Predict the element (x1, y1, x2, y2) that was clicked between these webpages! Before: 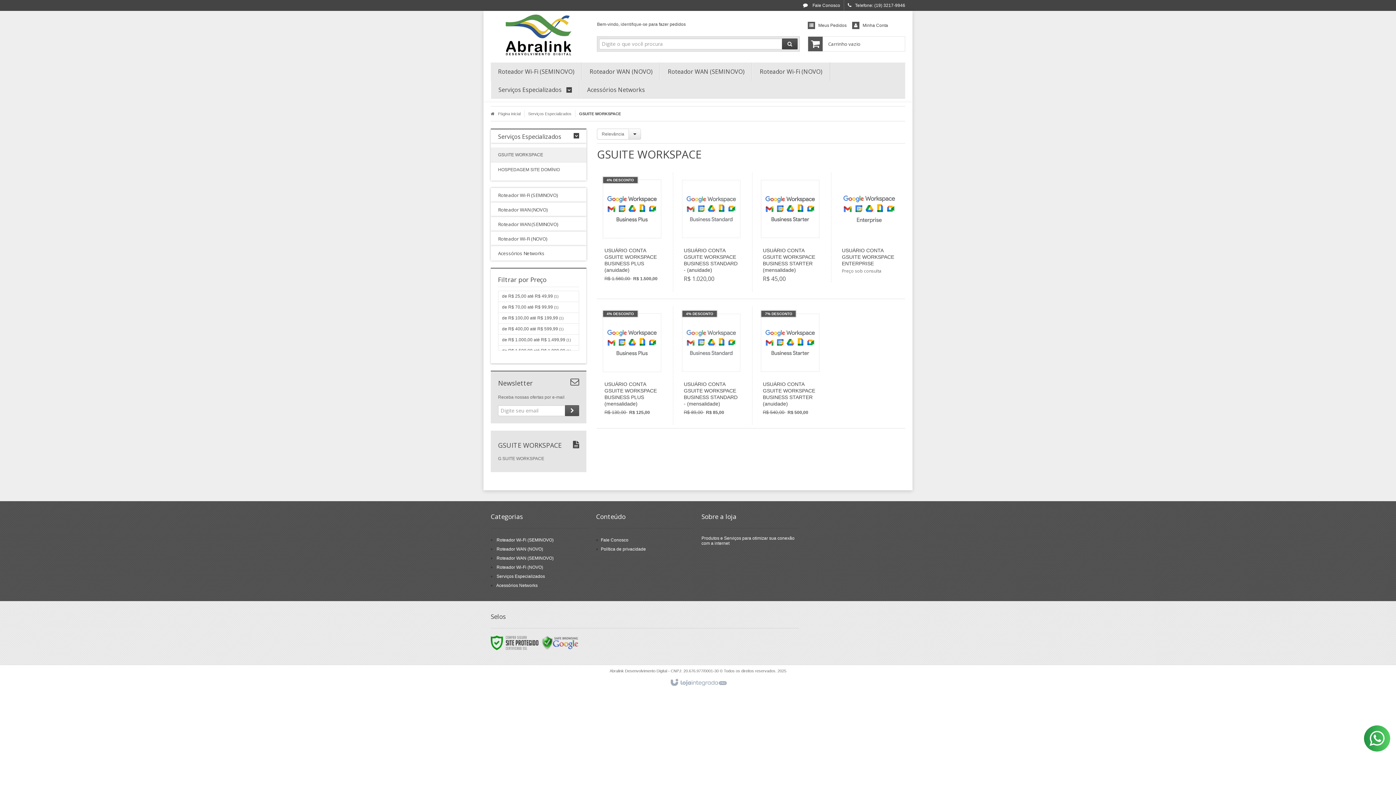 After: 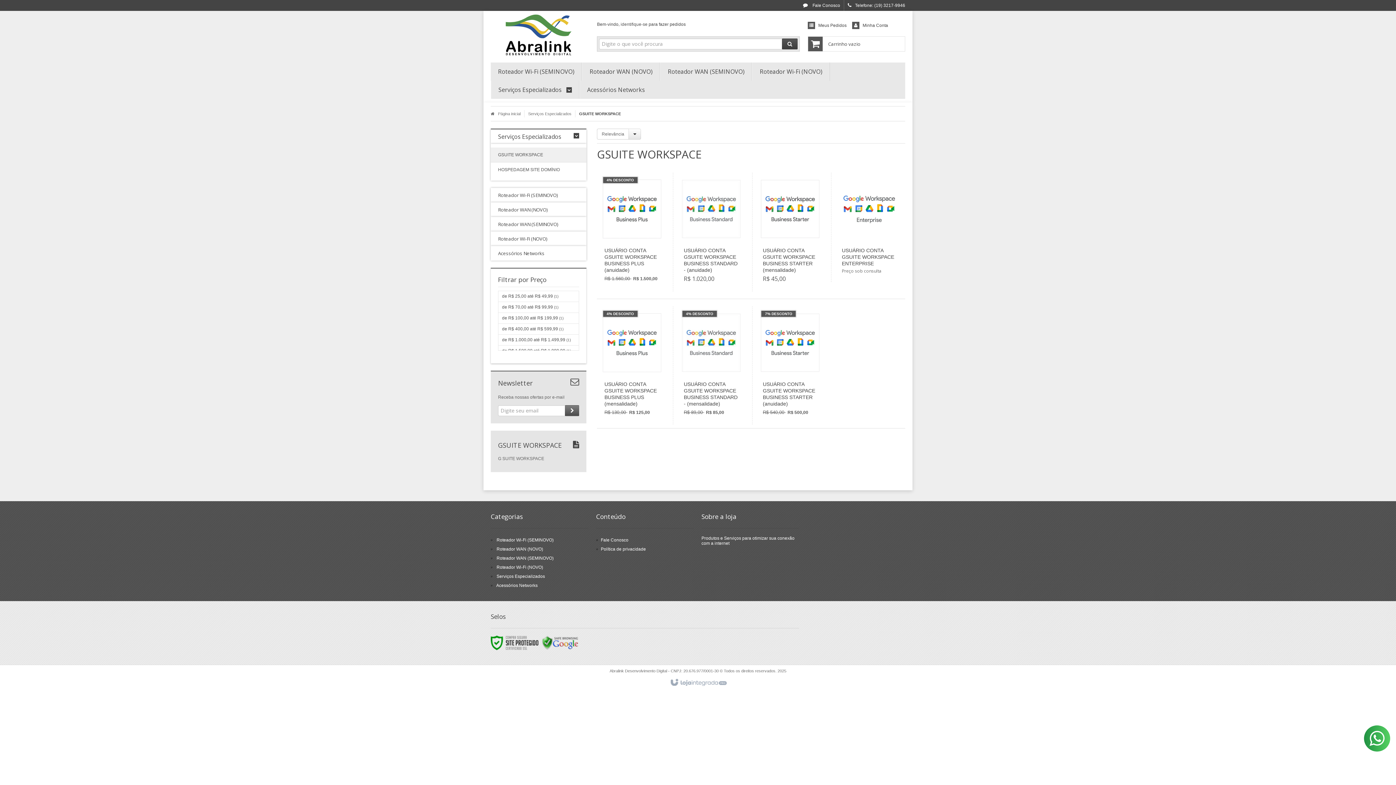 Action: label: Assinar bbox: (565, 405, 579, 416)